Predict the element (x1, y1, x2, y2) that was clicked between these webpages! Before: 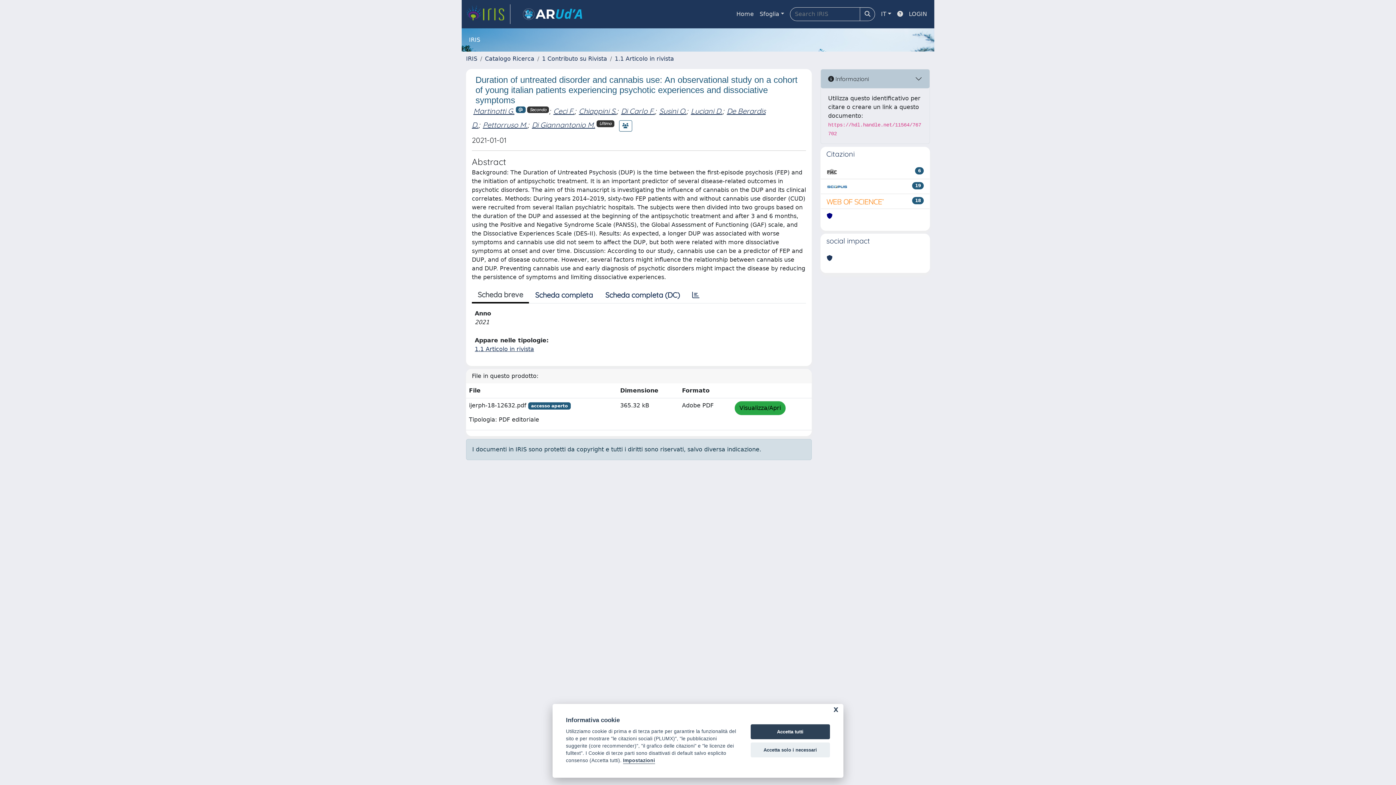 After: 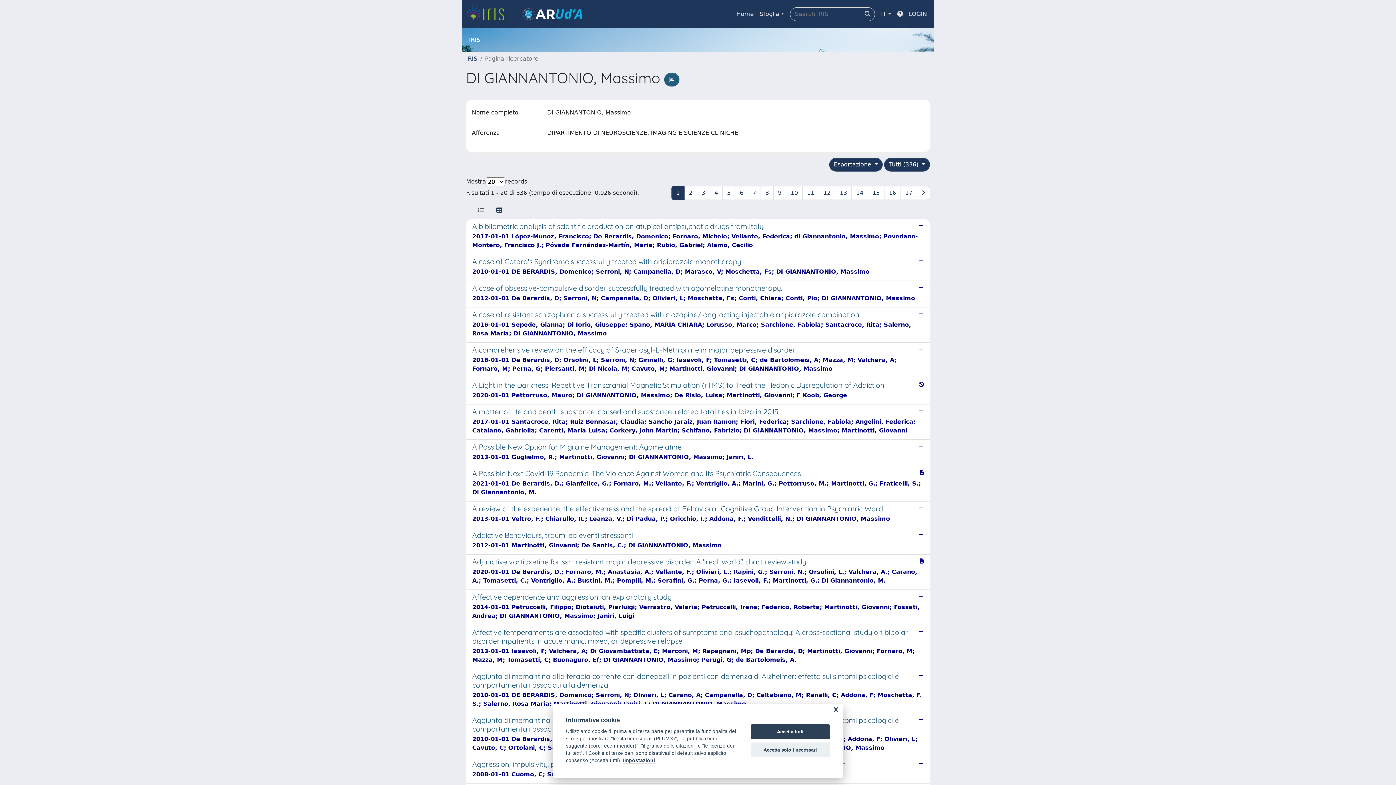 Action: label: Di Giannantonio M. bbox: (532, 120, 595, 129)